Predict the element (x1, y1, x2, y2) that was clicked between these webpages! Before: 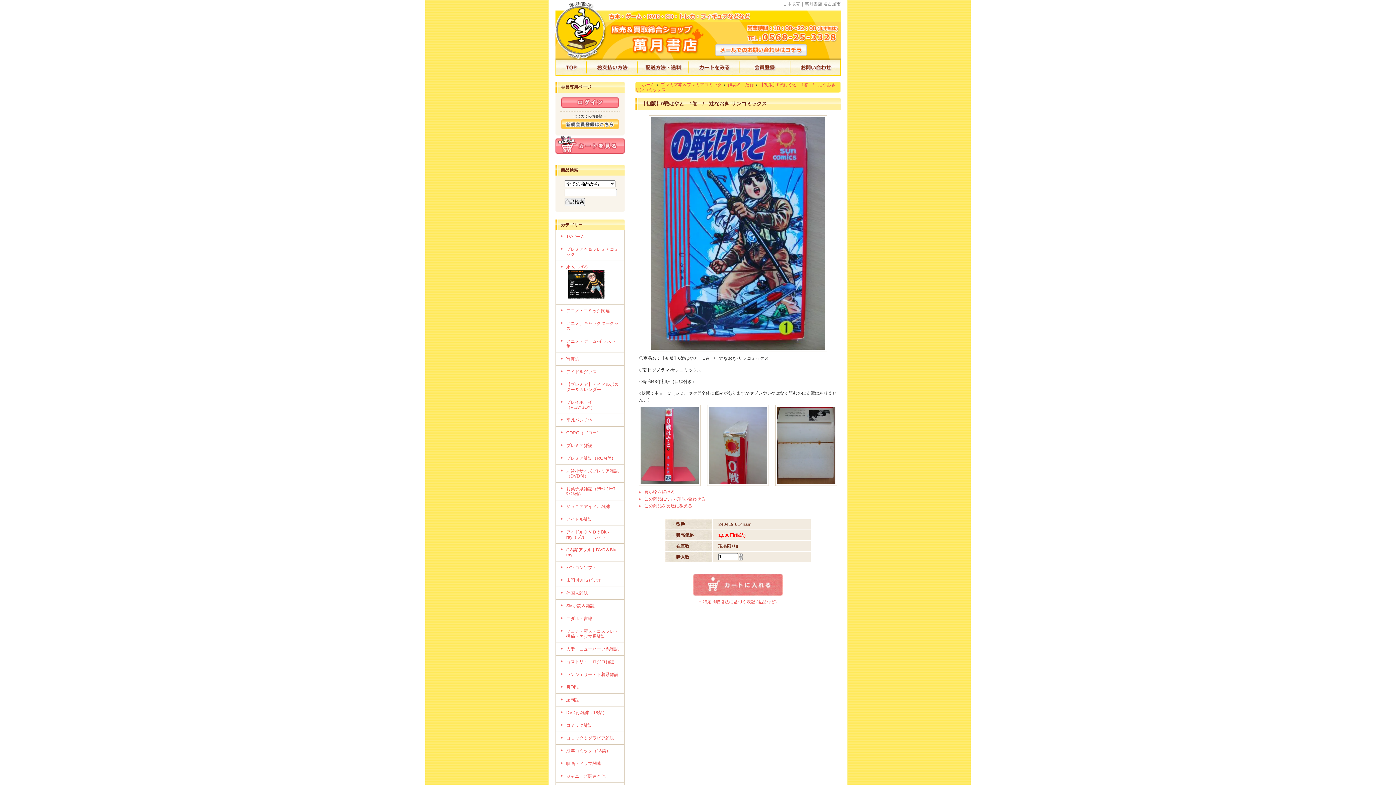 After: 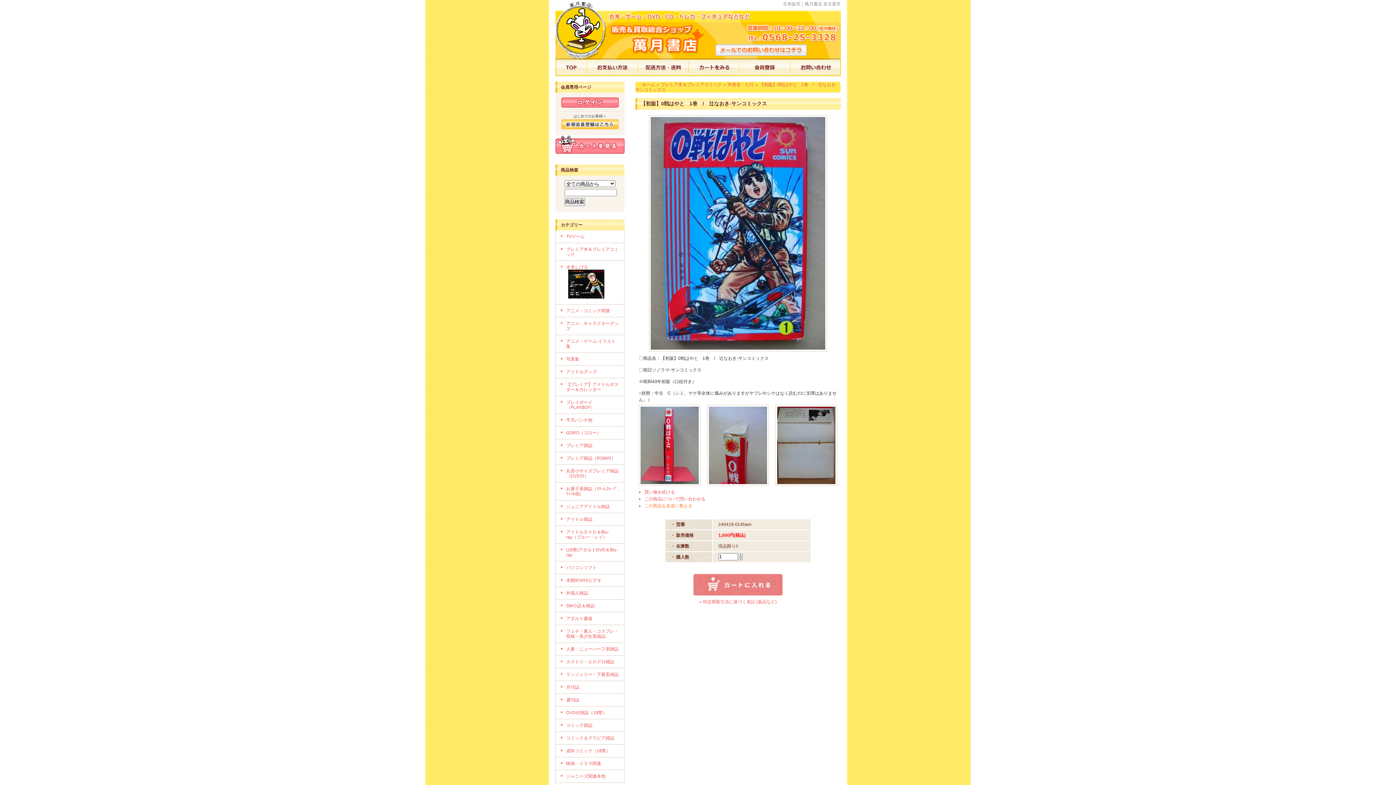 Action: label: この商品を友達に教える bbox: (644, 503, 692, 508)